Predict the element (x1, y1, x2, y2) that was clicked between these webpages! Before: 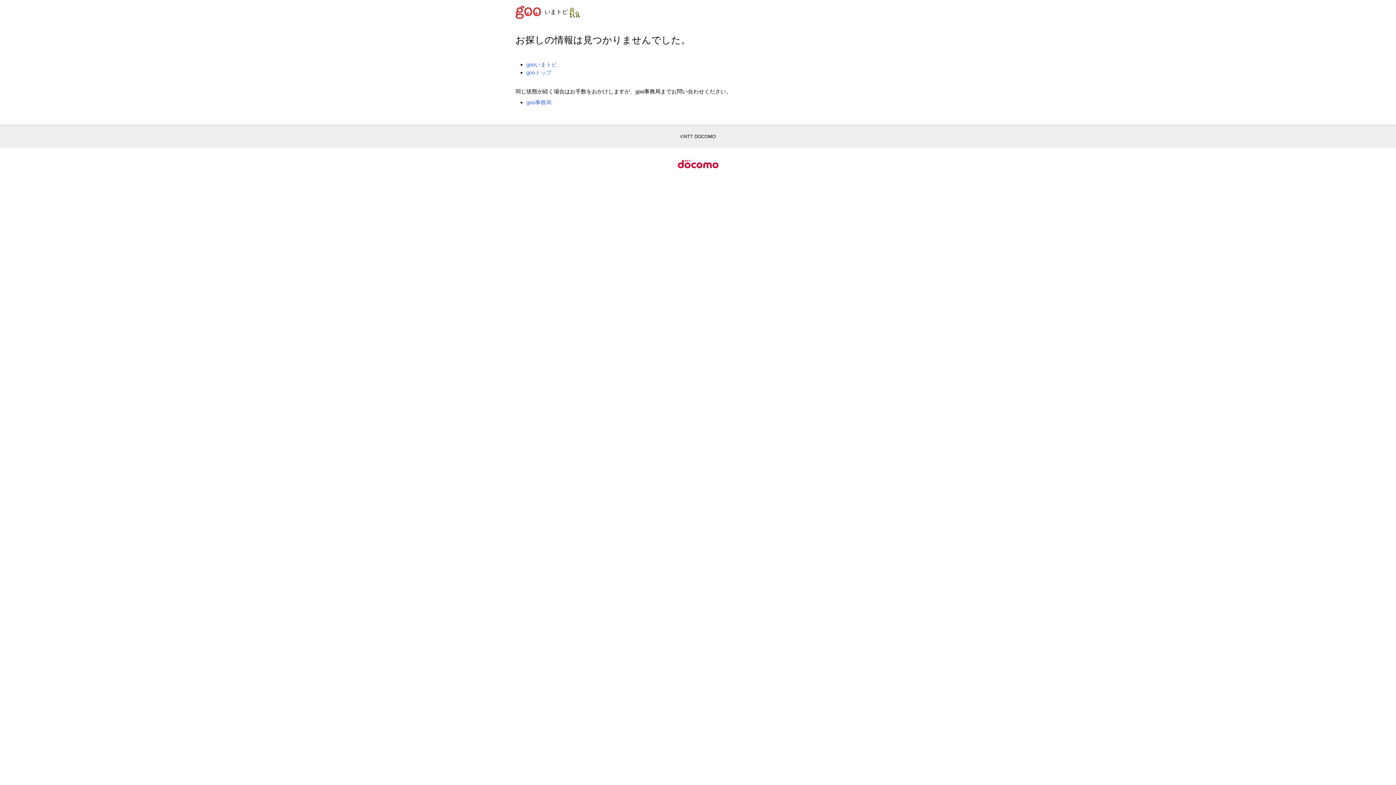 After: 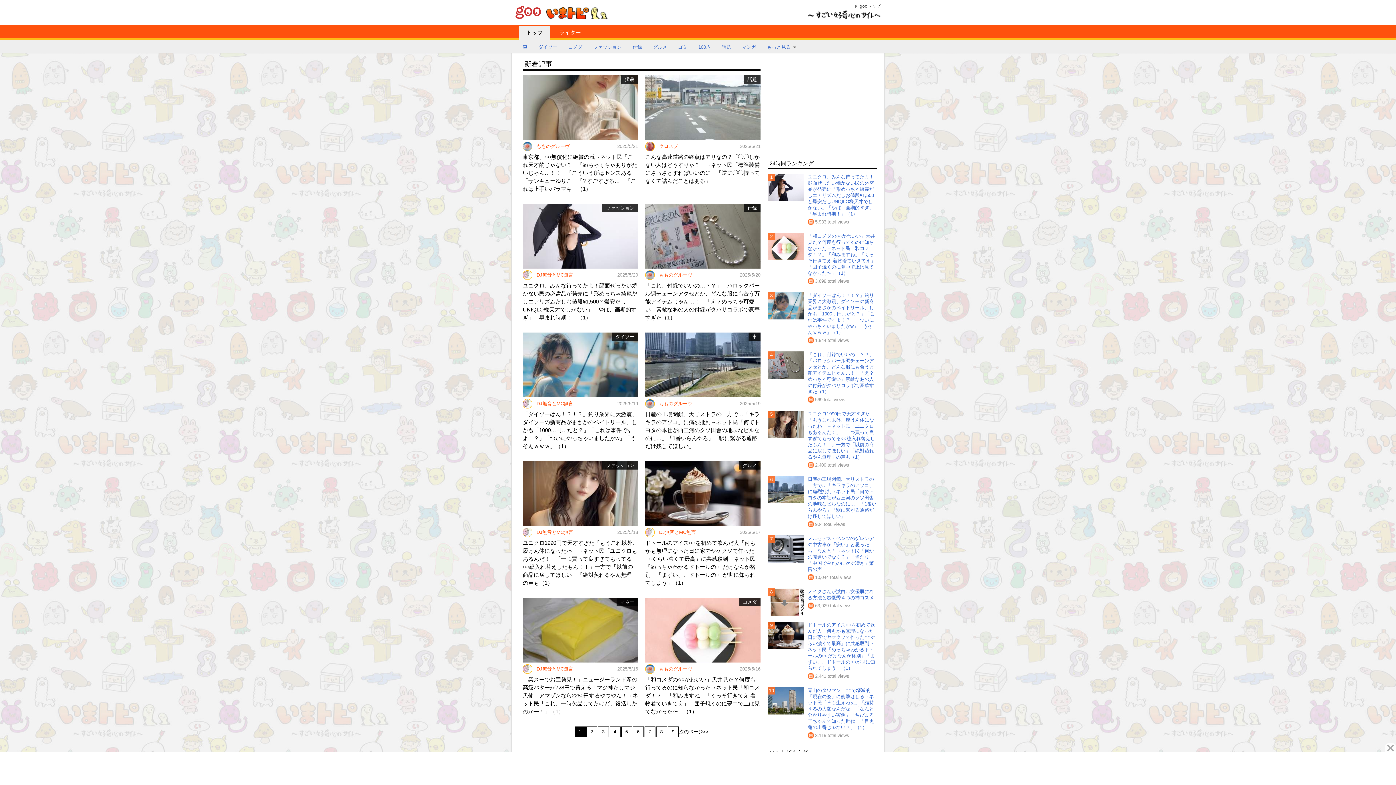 Action: bbox: (544, 8, 580, 14) label: いまトピ